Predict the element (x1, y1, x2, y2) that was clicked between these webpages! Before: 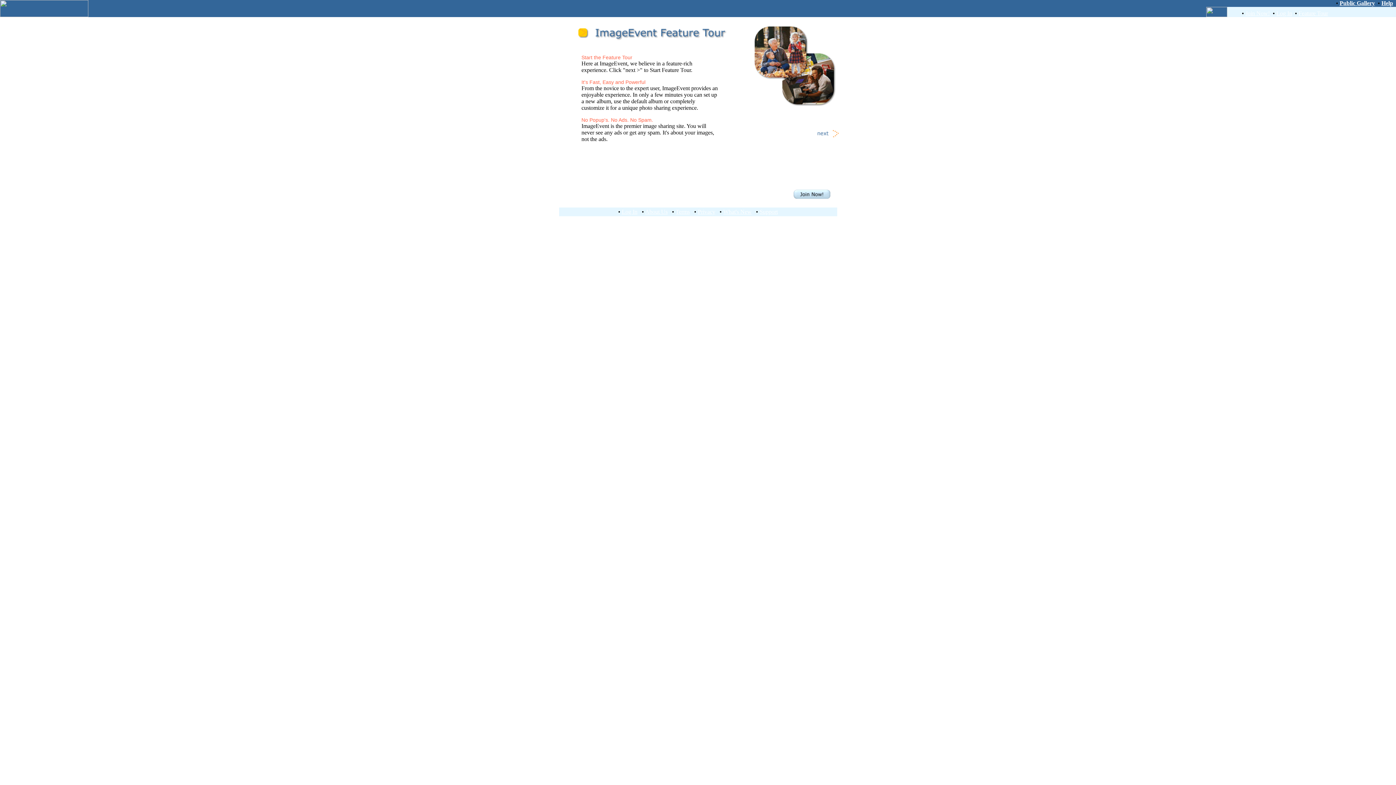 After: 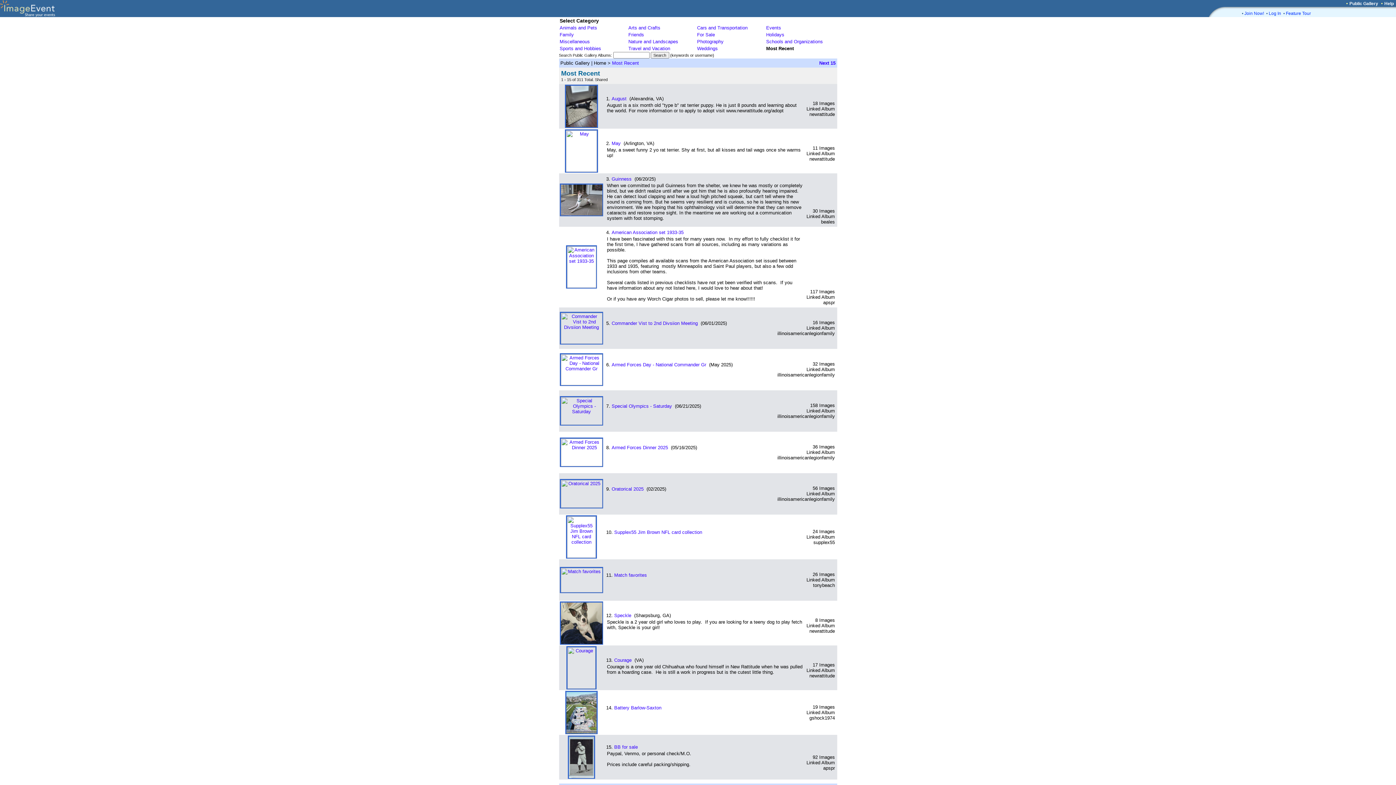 Action: bbox: (1340, 0, 1375, 6) label: Public Gallery